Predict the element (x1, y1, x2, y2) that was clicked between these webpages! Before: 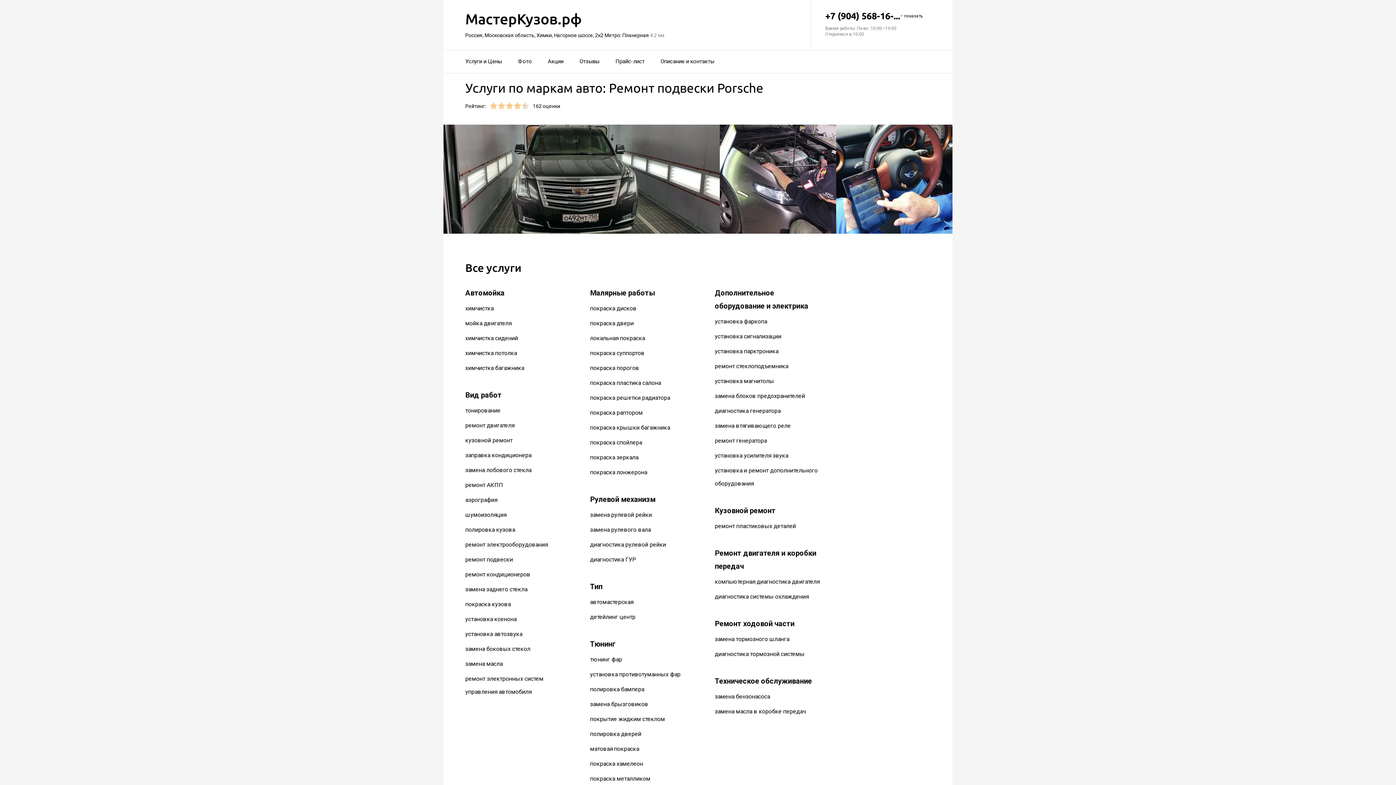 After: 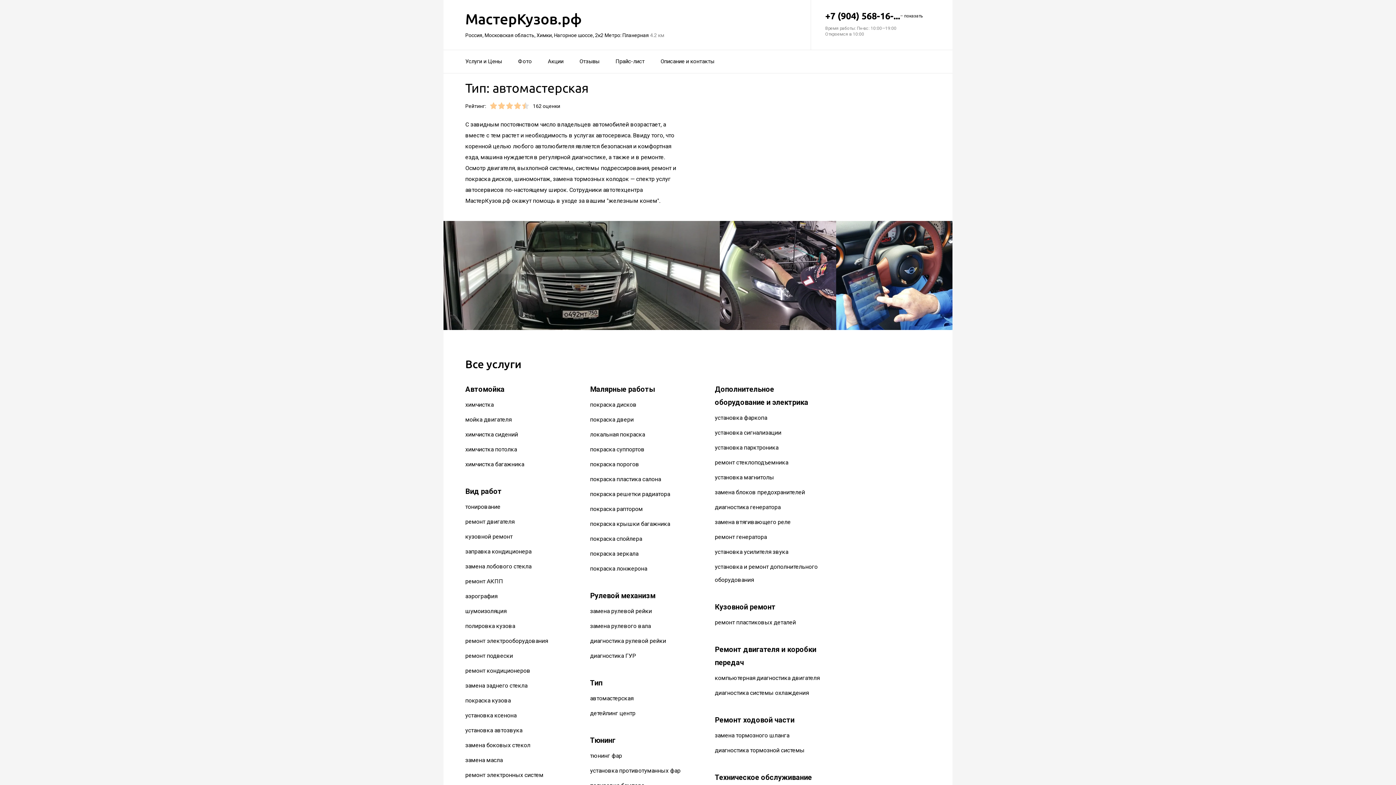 Action: label: автомастерская bbox: (590, 599, 633, 605)